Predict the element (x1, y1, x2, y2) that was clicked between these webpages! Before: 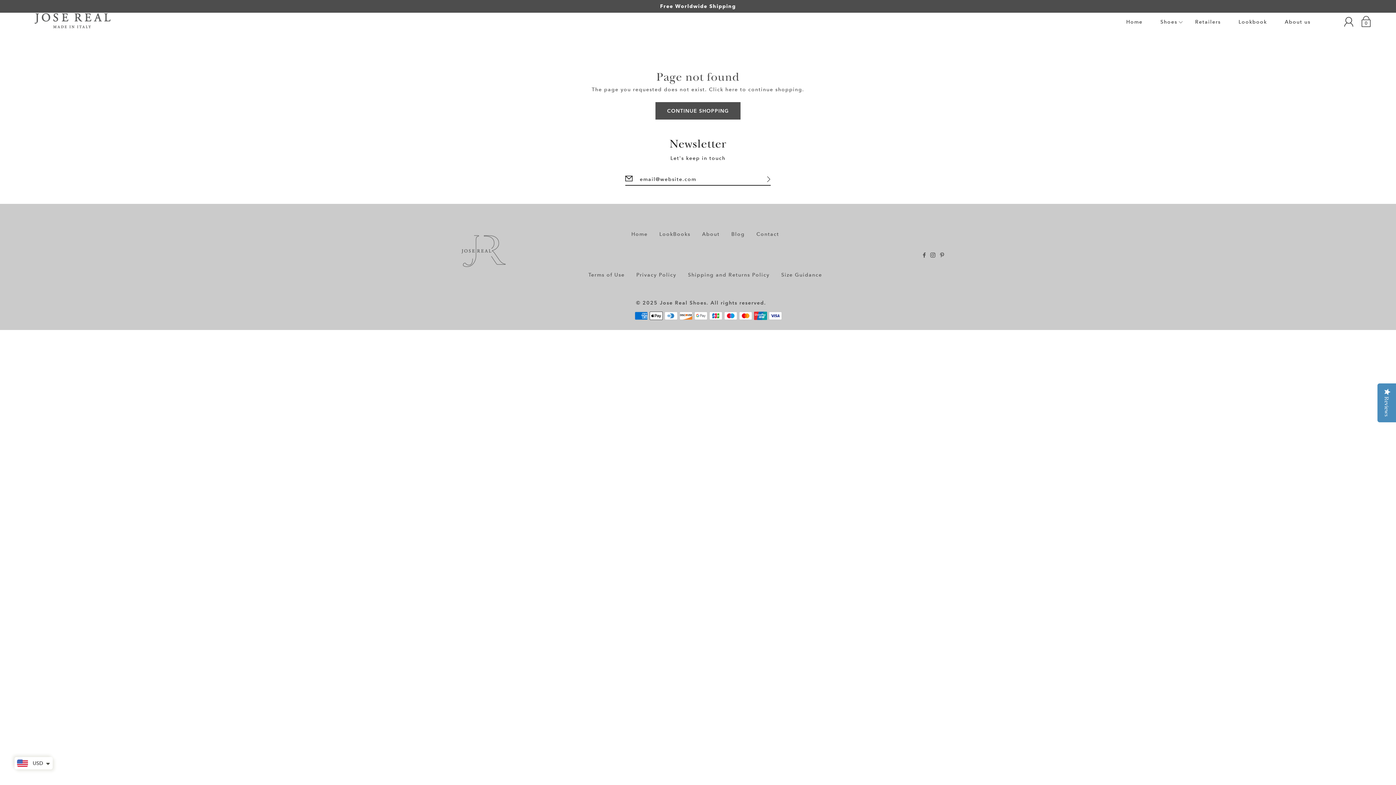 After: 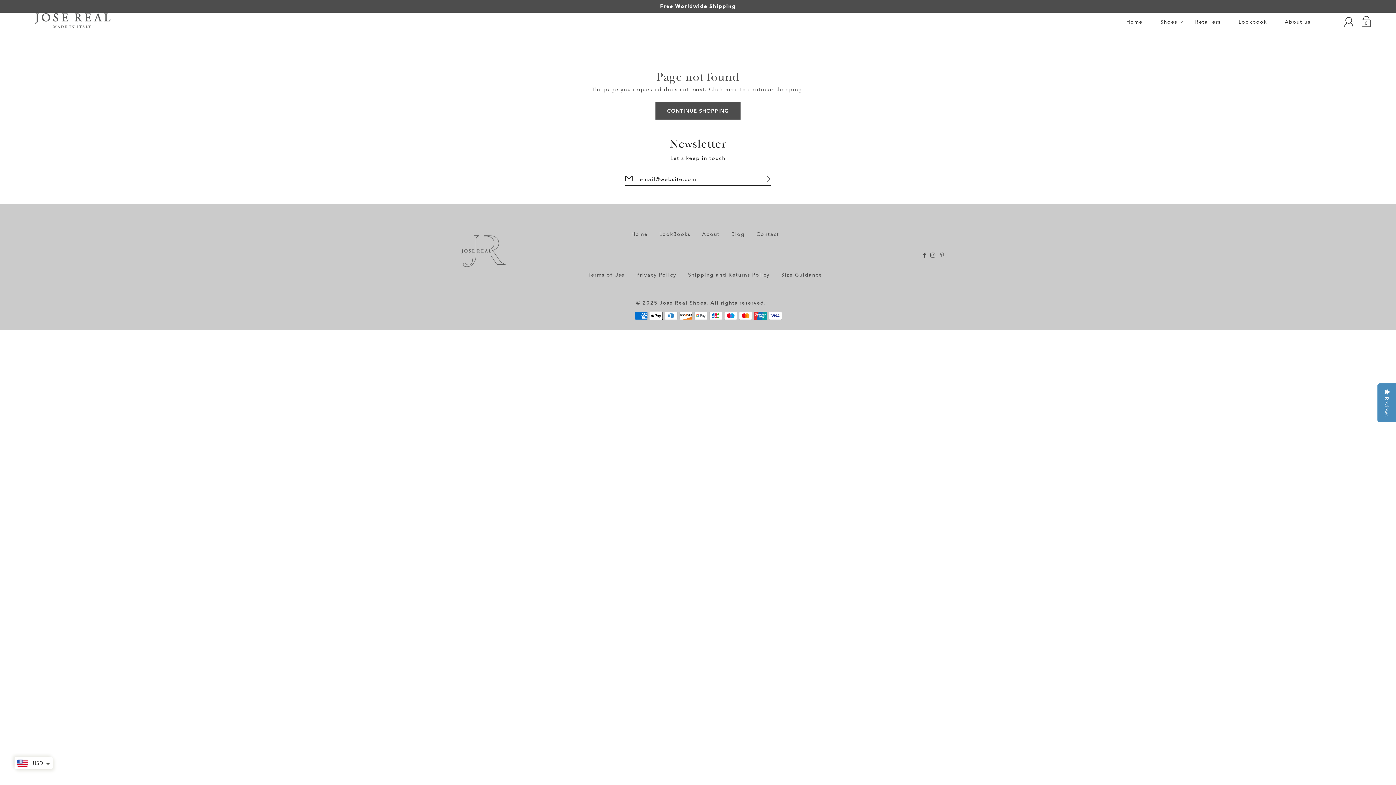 Action: bbox: (940, 251, 945, 258) label: Pinterest